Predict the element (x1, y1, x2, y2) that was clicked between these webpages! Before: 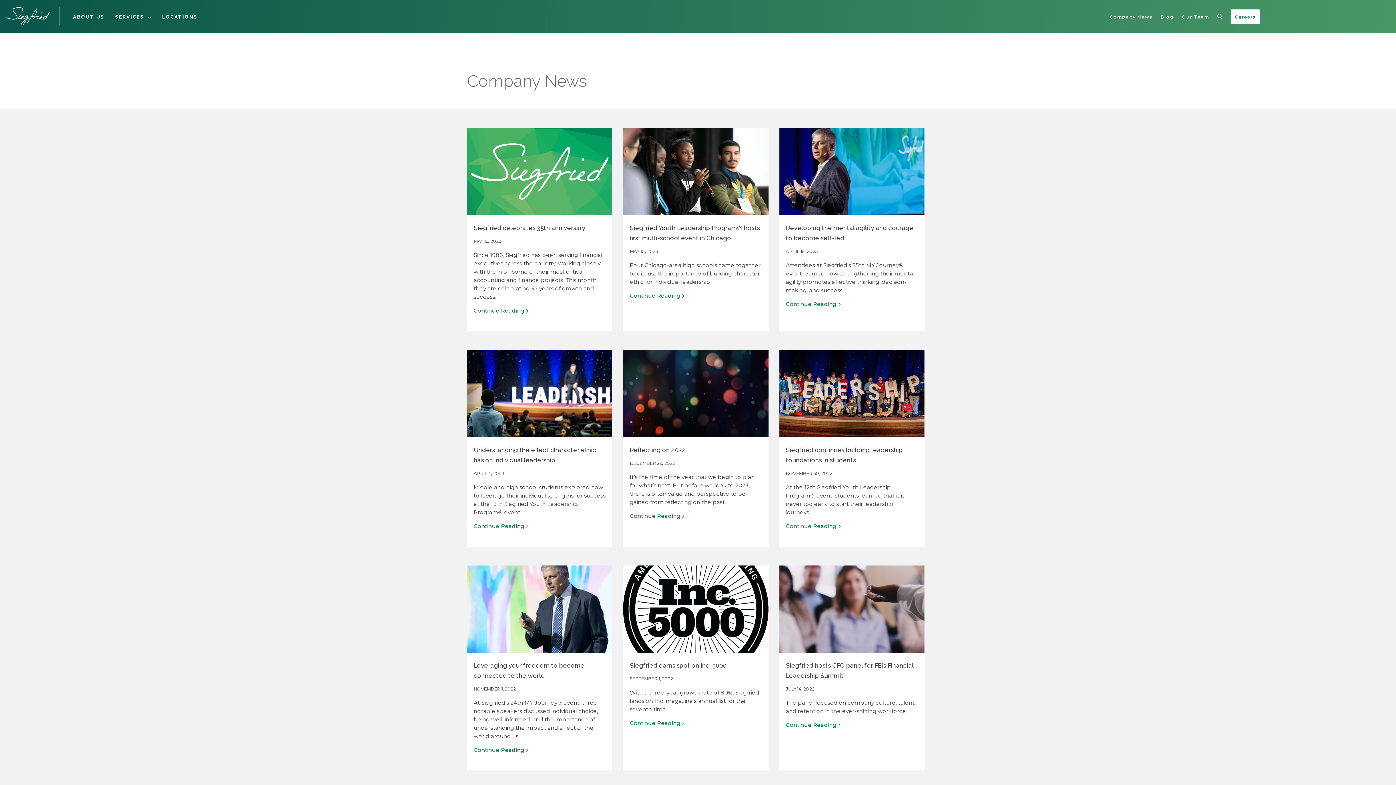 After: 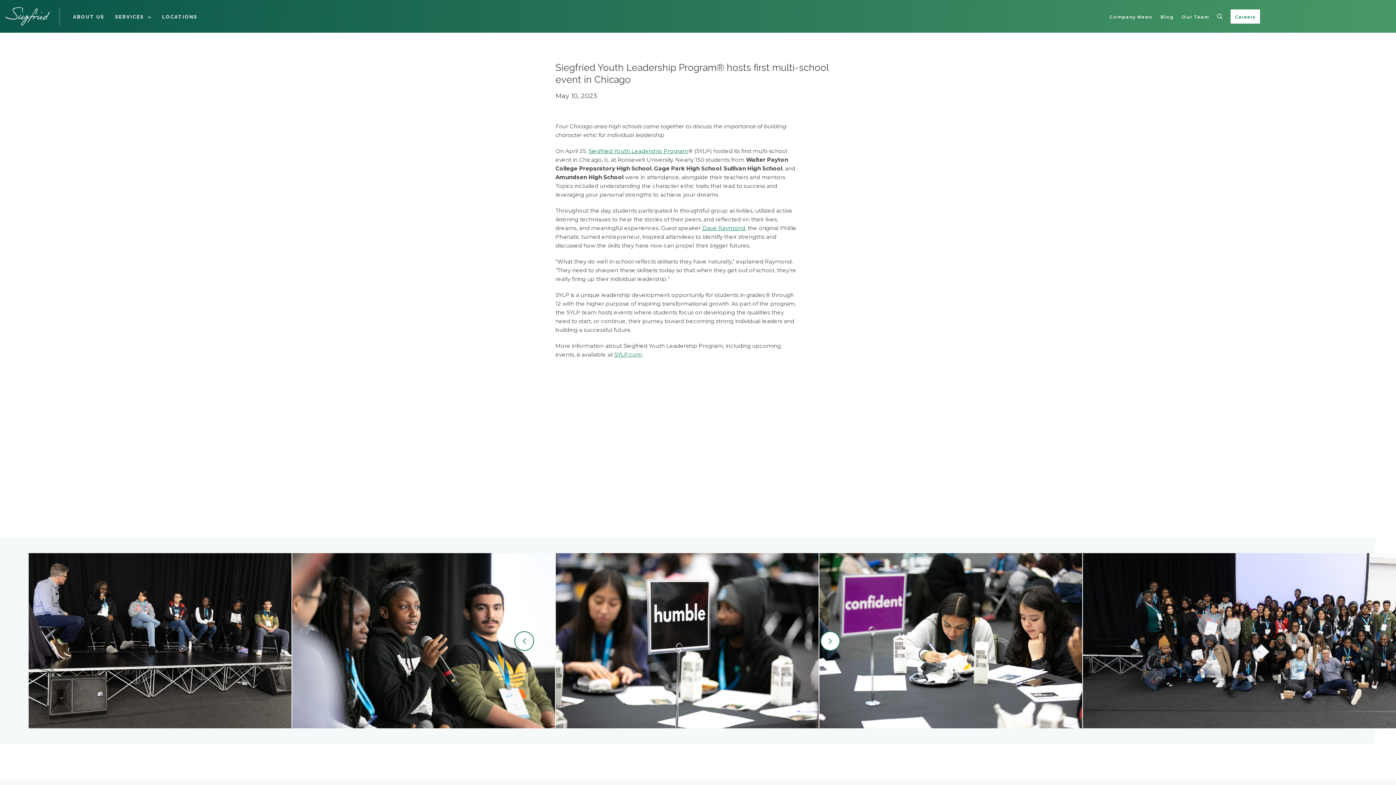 Action: label: Continue Reading  bbox: (629, 292, 684, 299)